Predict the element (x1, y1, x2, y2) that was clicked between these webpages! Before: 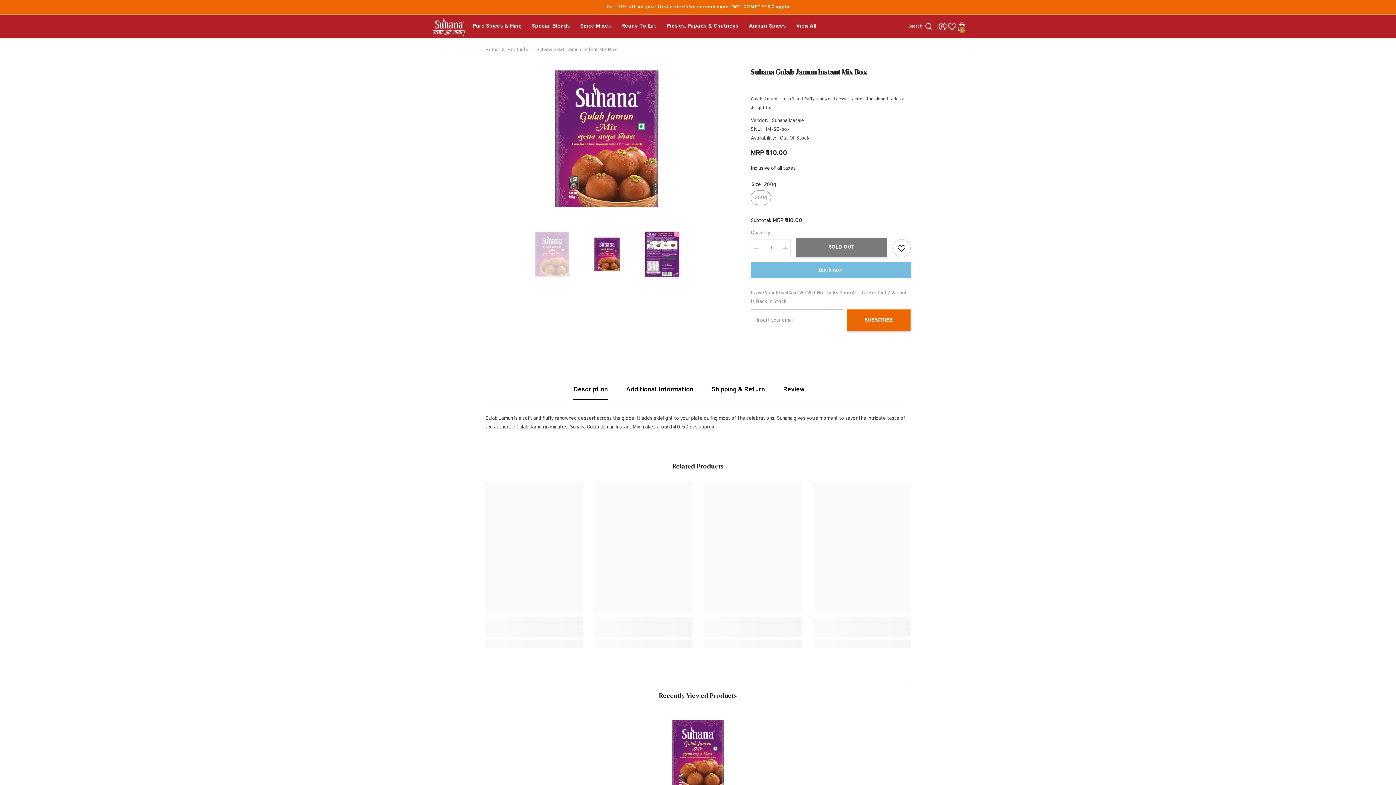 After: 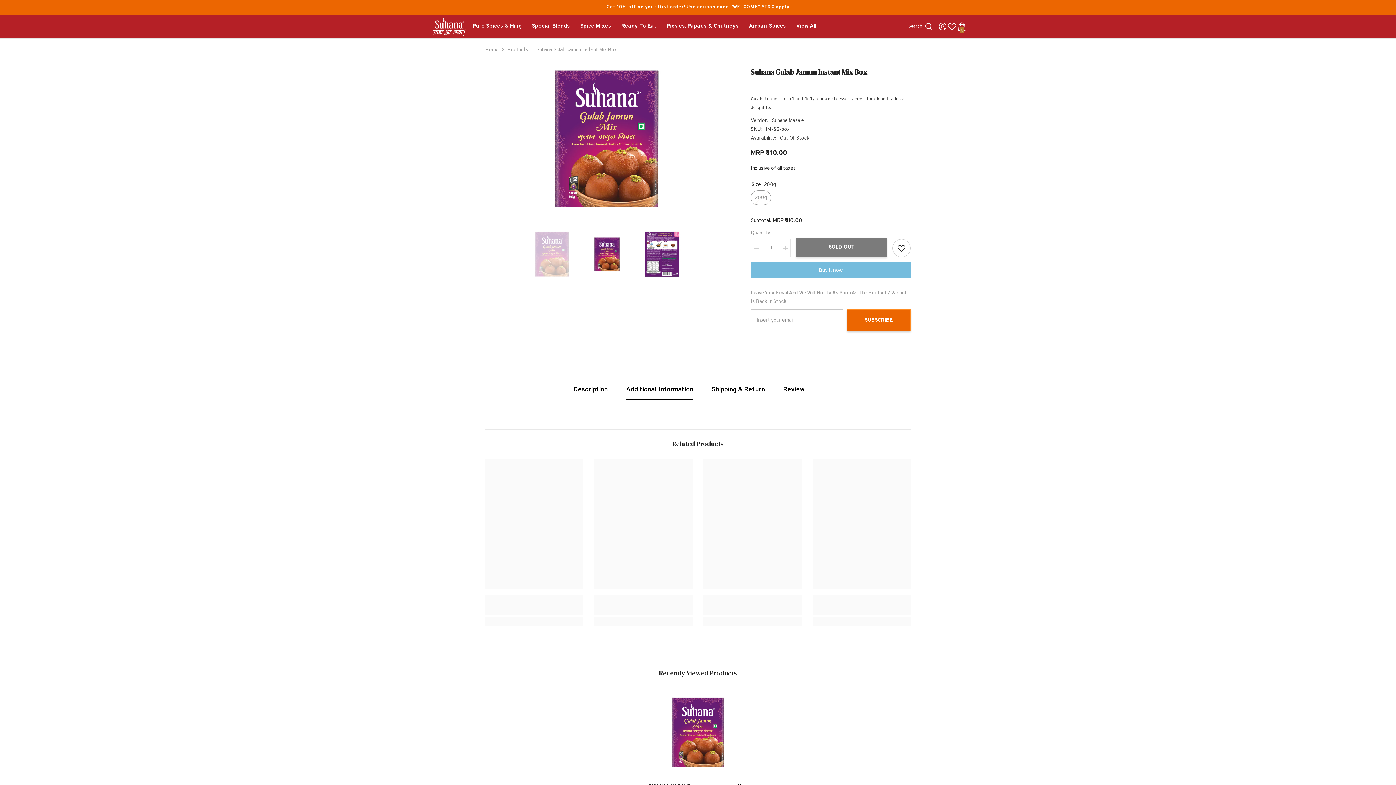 Action: label: Additional Information bbox: (626, 380, 693, 400)